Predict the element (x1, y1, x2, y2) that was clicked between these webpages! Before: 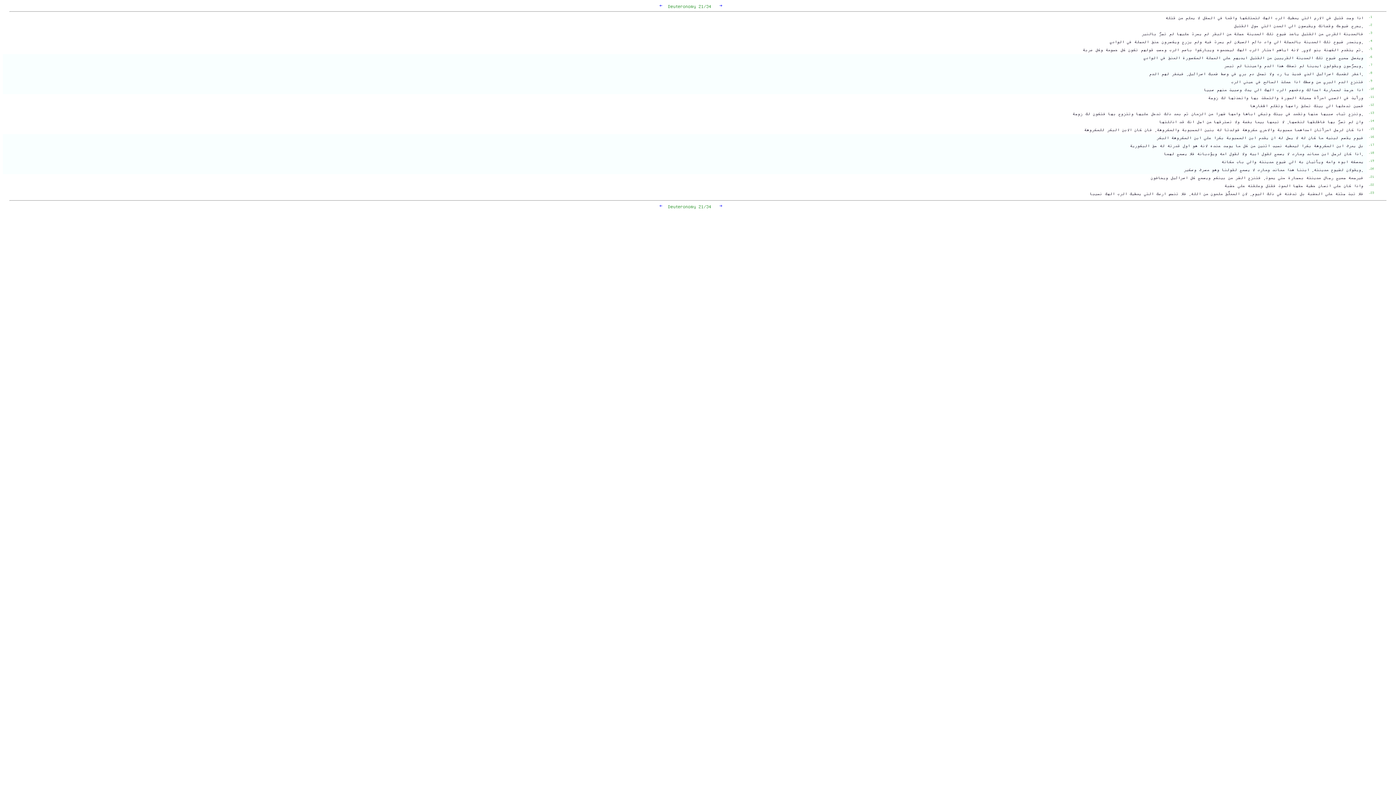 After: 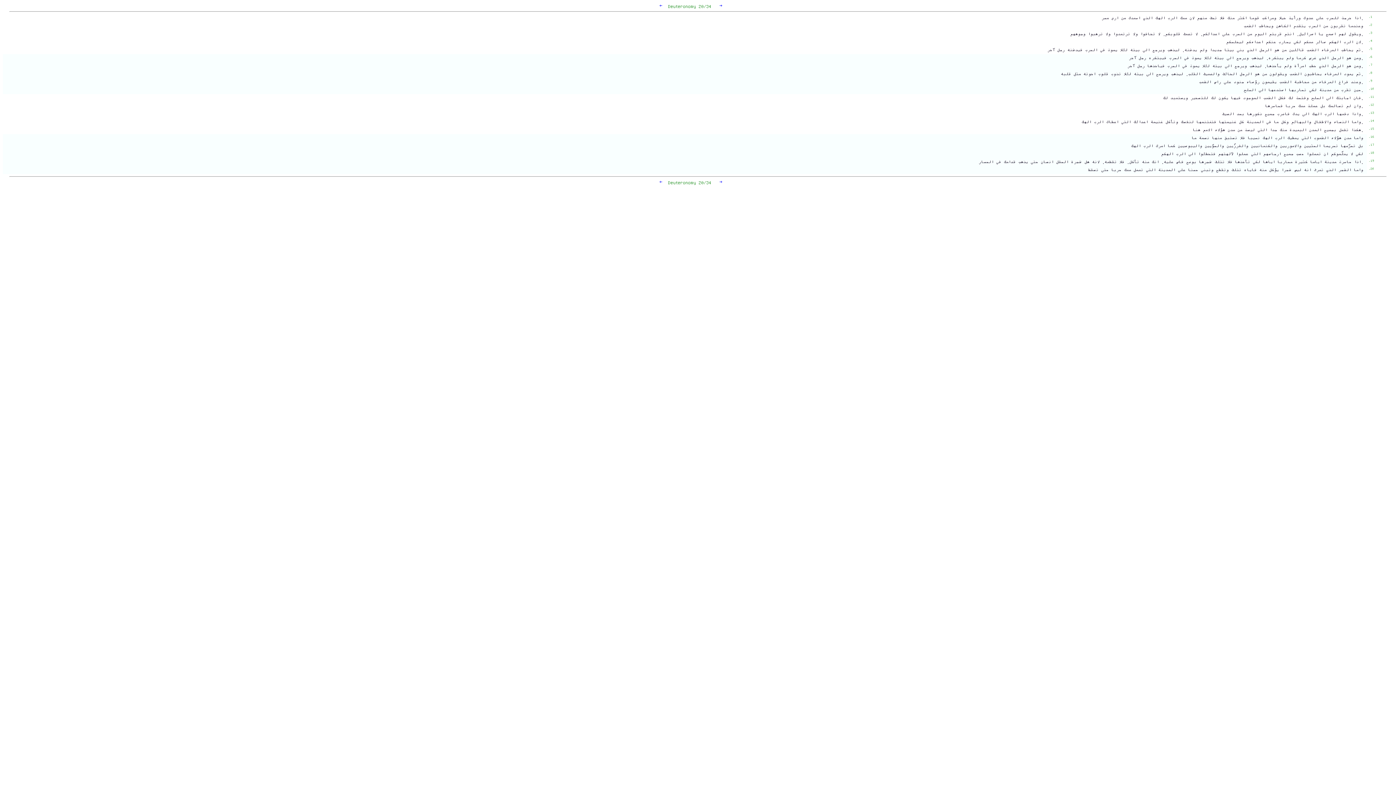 Action: label: ← bbox: (659, 203, 662, 208)